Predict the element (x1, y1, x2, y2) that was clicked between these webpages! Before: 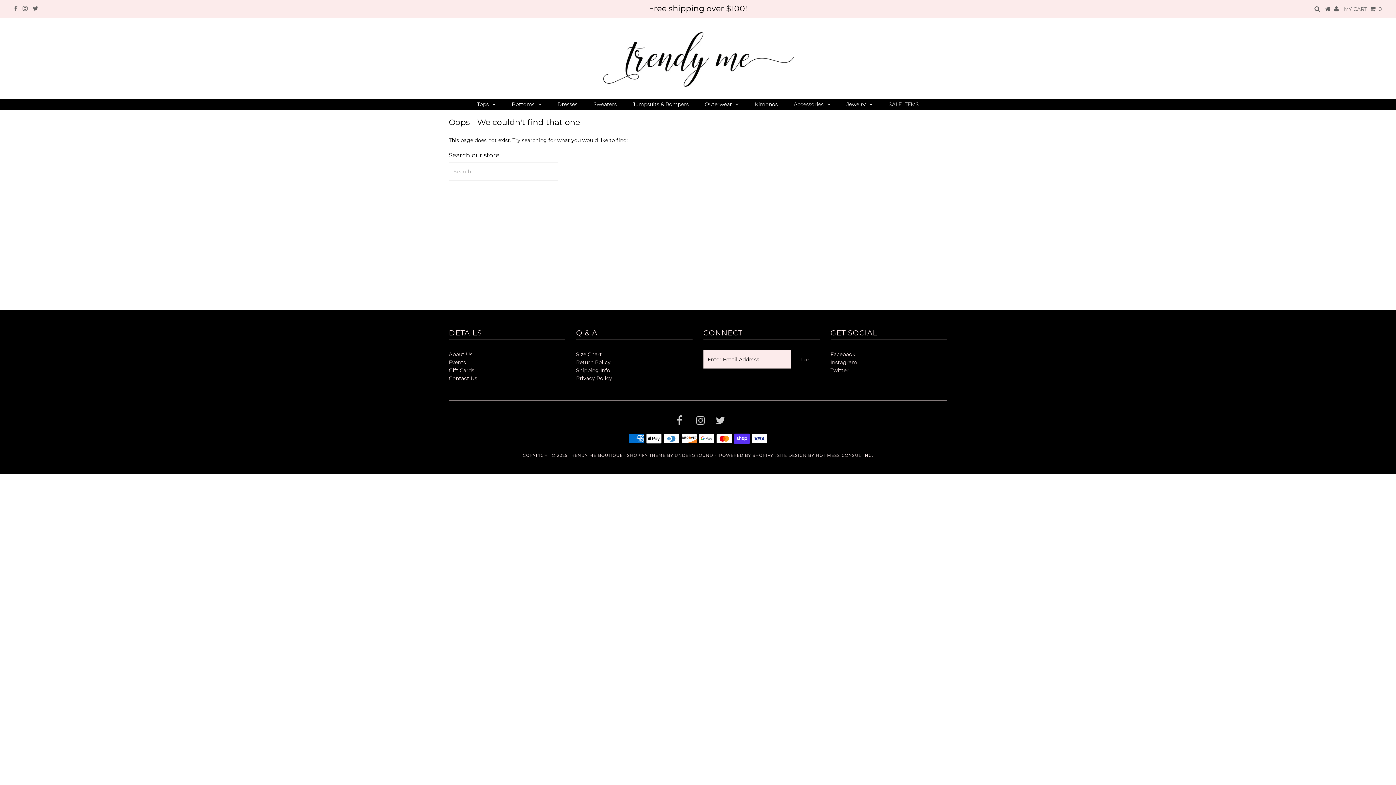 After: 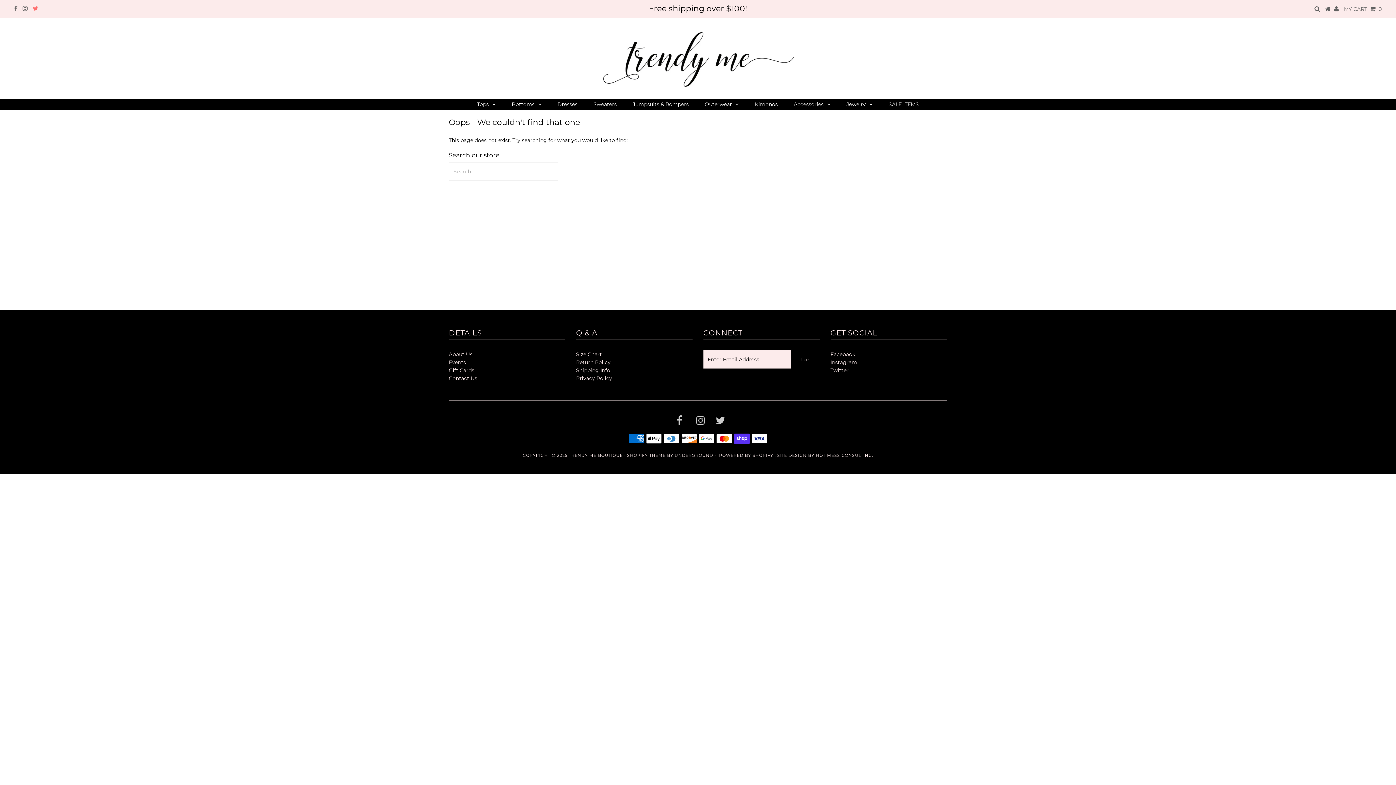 Action: bbox: (32, 5, 38, 12)